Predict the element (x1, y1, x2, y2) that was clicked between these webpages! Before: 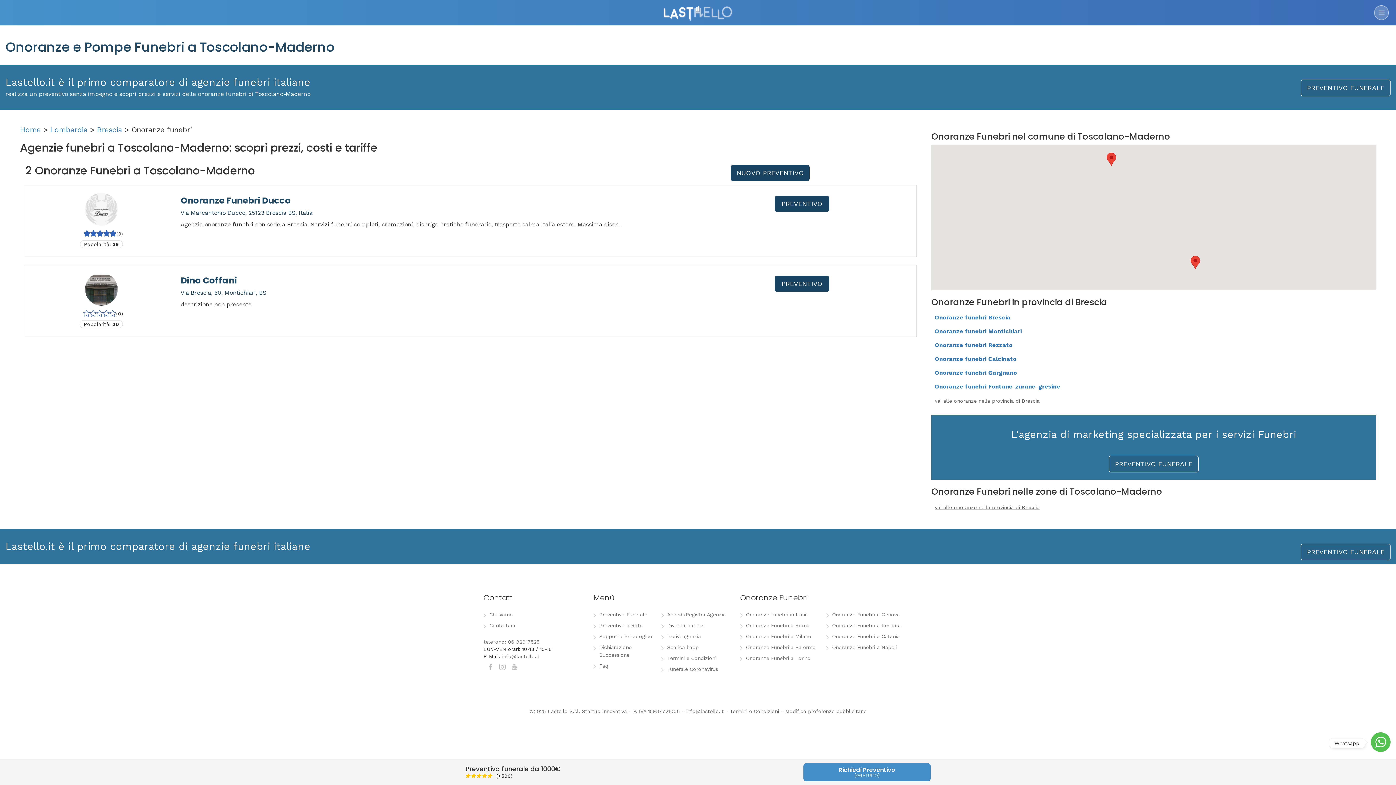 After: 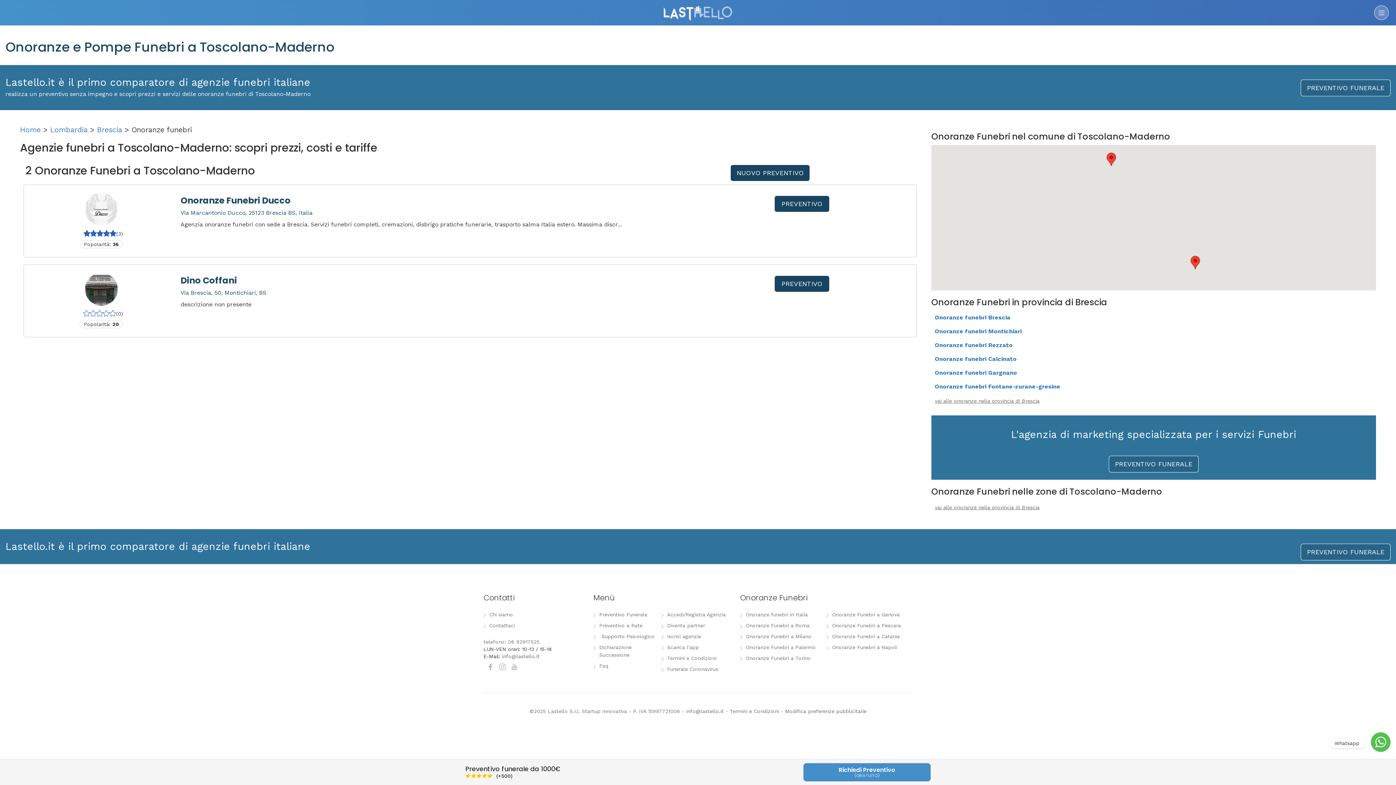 Action: label: Supporto Psicologico bbox: (593, 633, 652, 644)